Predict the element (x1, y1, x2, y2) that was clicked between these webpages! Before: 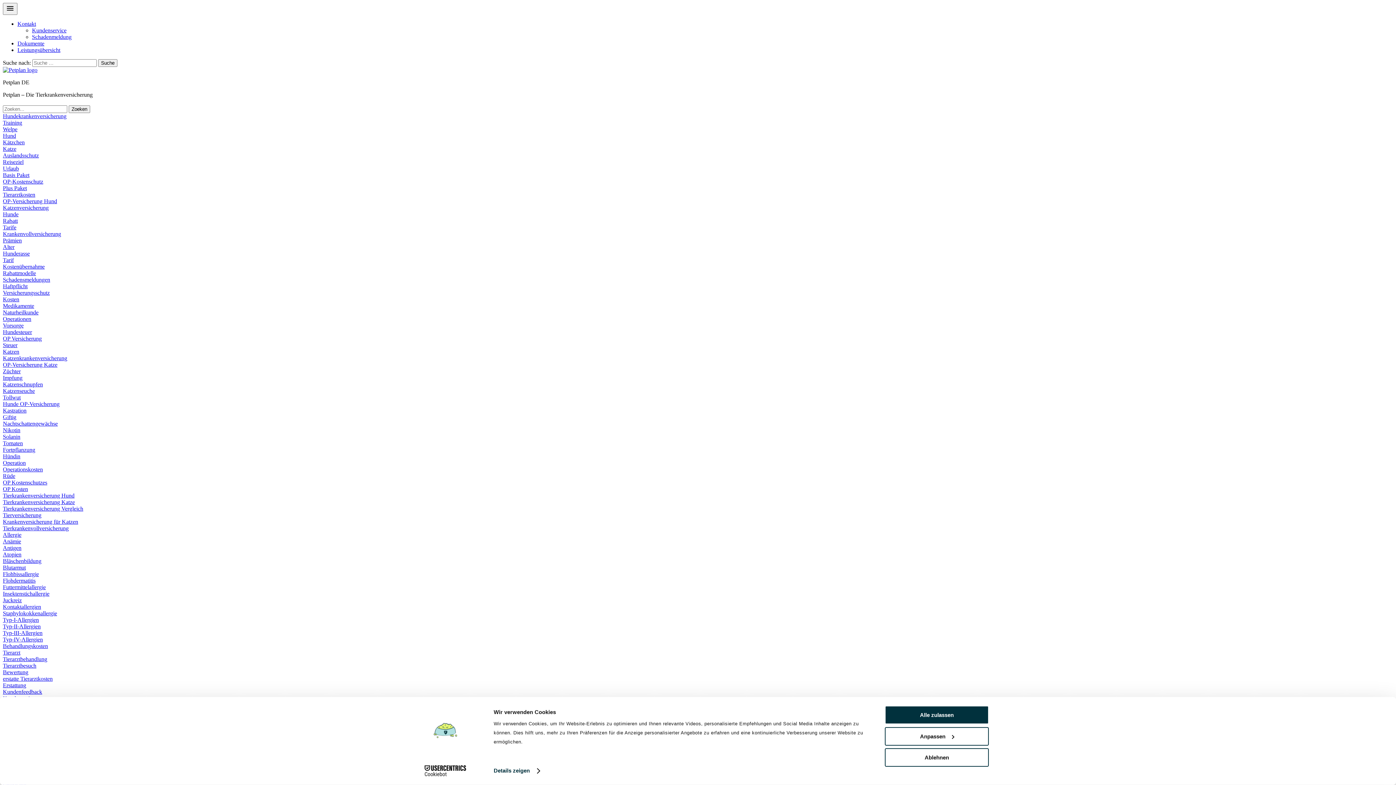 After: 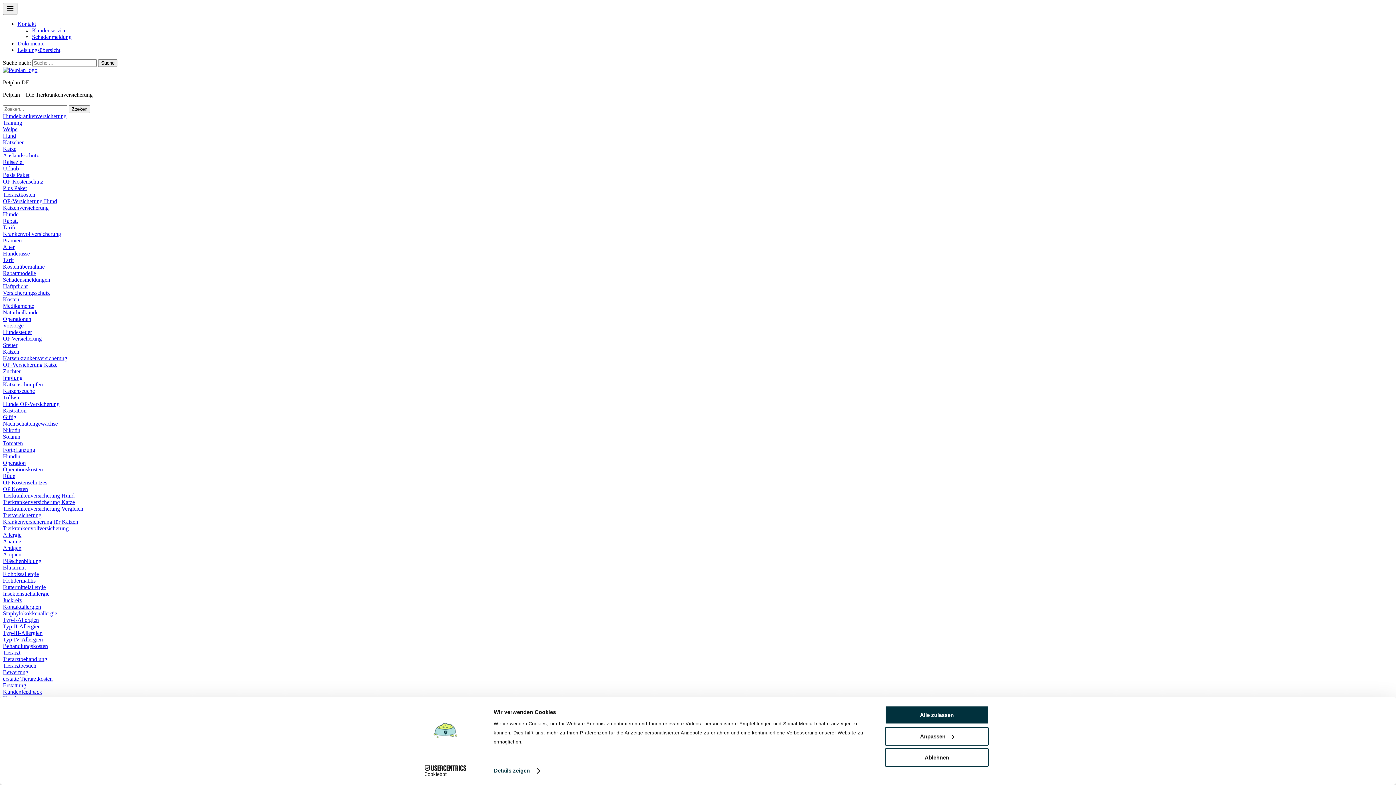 Action: label: Staphylokokkenallergie bbox: (2, 610, 57, 616)